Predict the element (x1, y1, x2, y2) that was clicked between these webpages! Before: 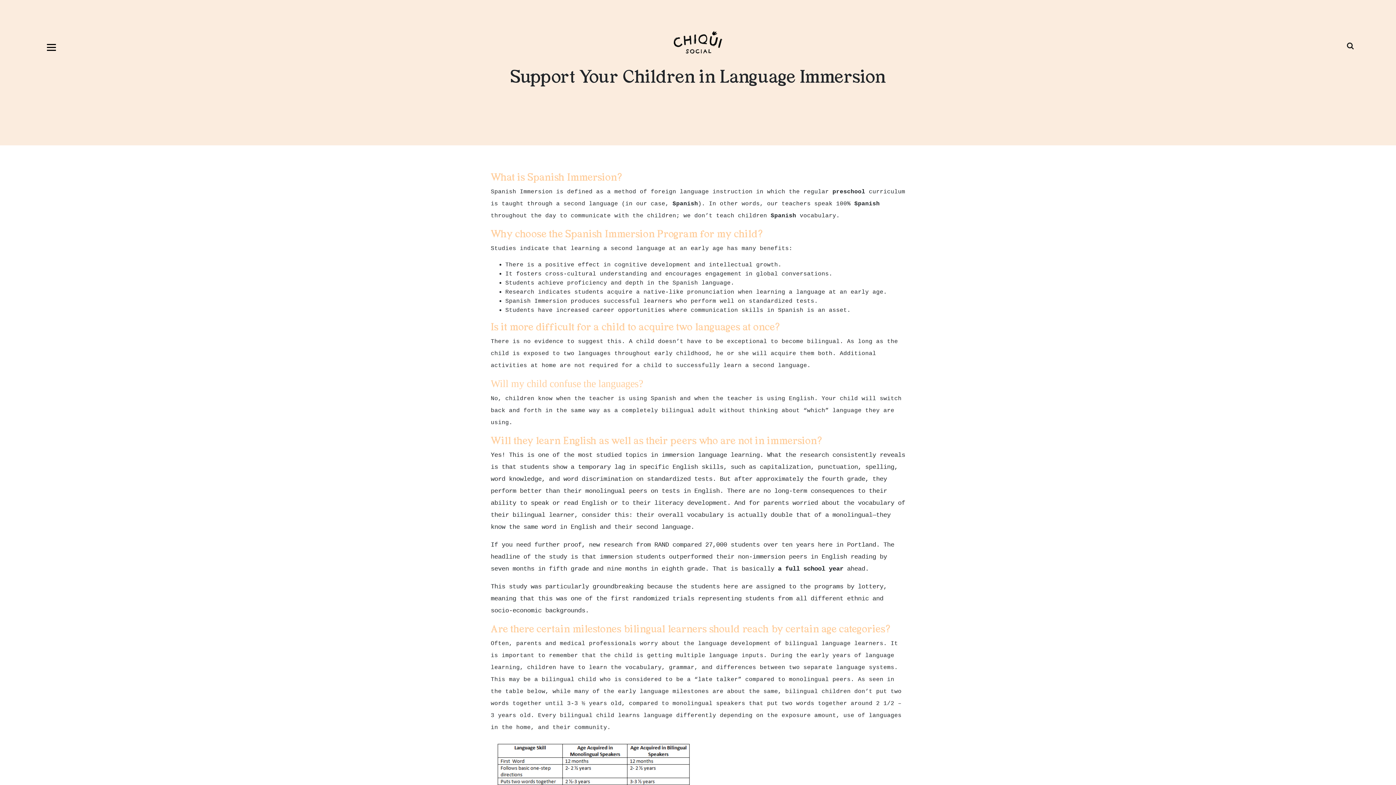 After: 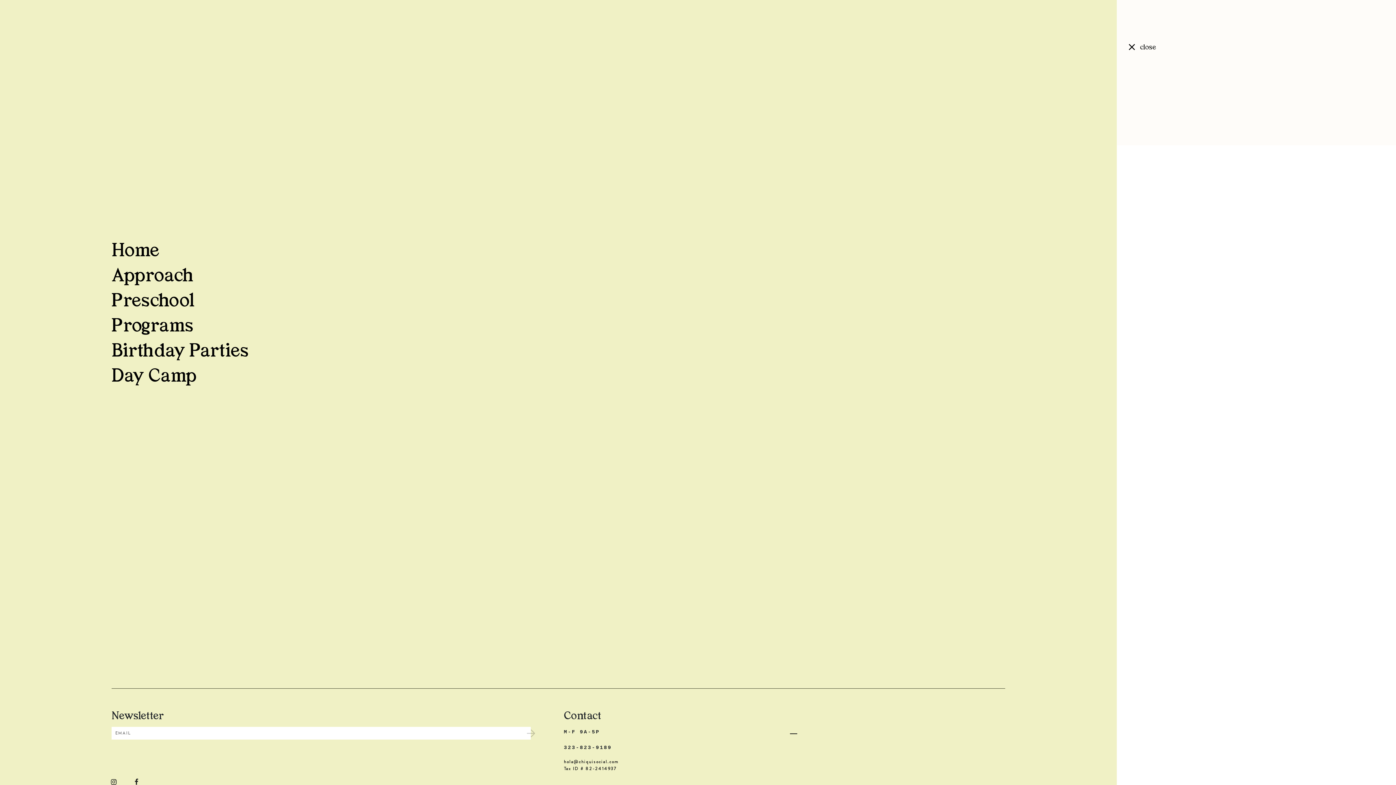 Action: bbox: (42, 42, 60, 52)